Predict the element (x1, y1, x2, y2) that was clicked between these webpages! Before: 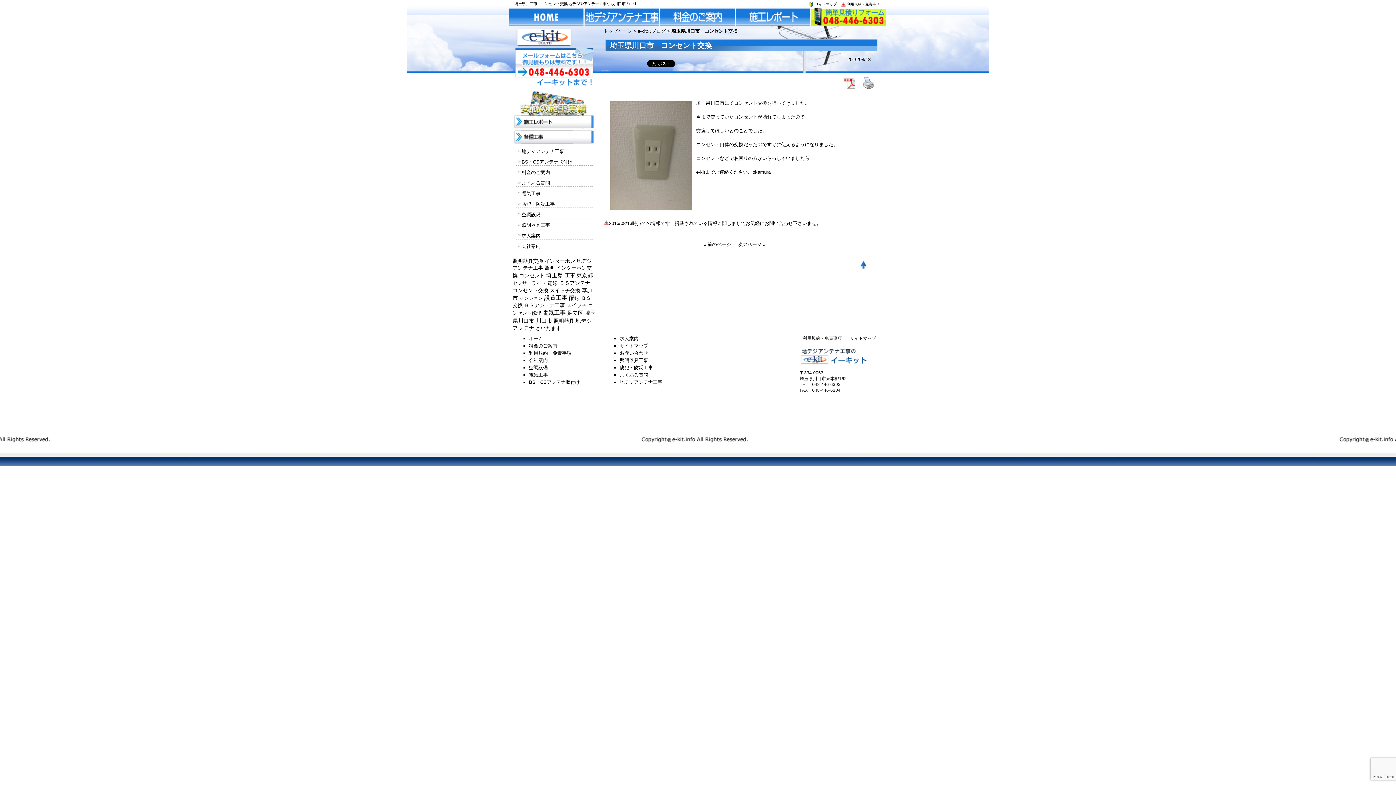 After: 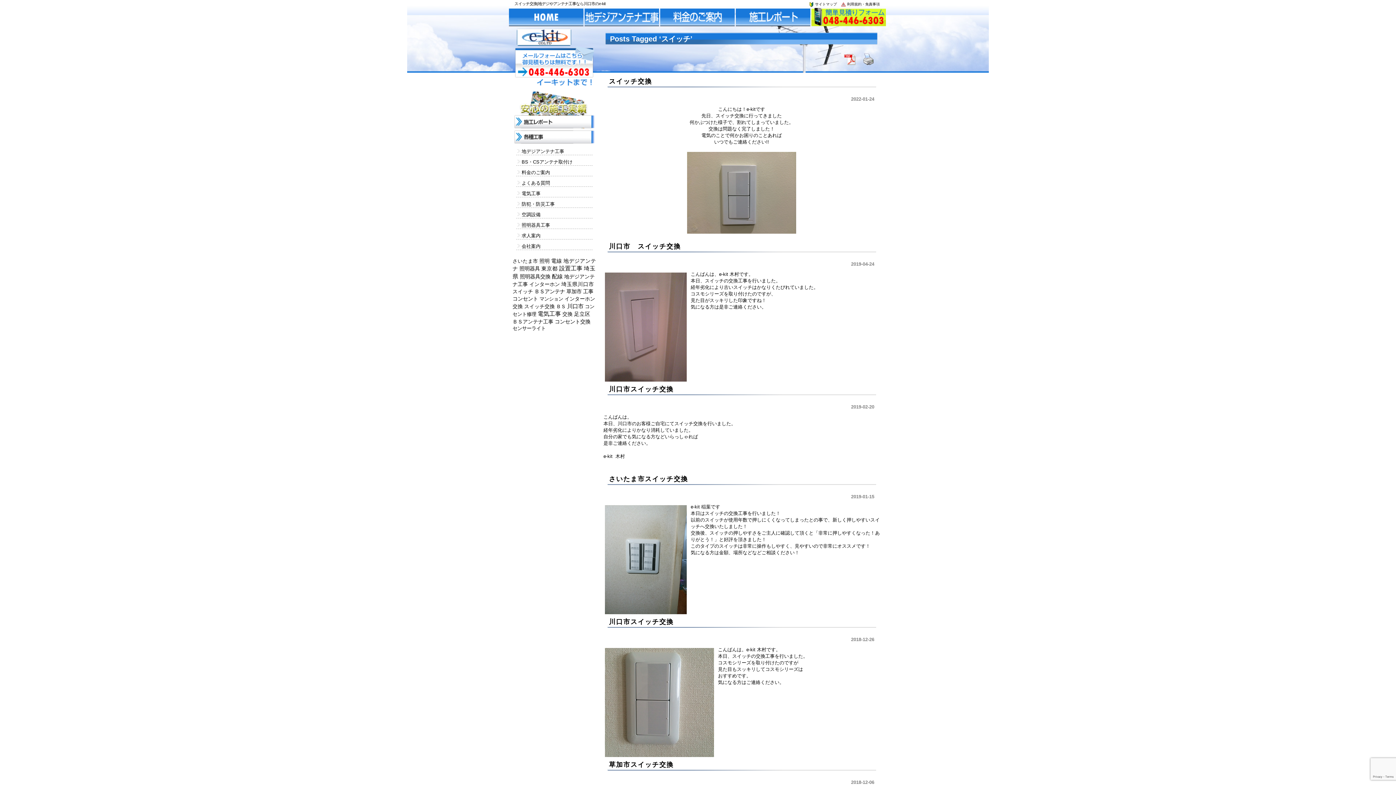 Action: label: スイッチ (201個の項目) bbox: (566, 302, 586, 308)